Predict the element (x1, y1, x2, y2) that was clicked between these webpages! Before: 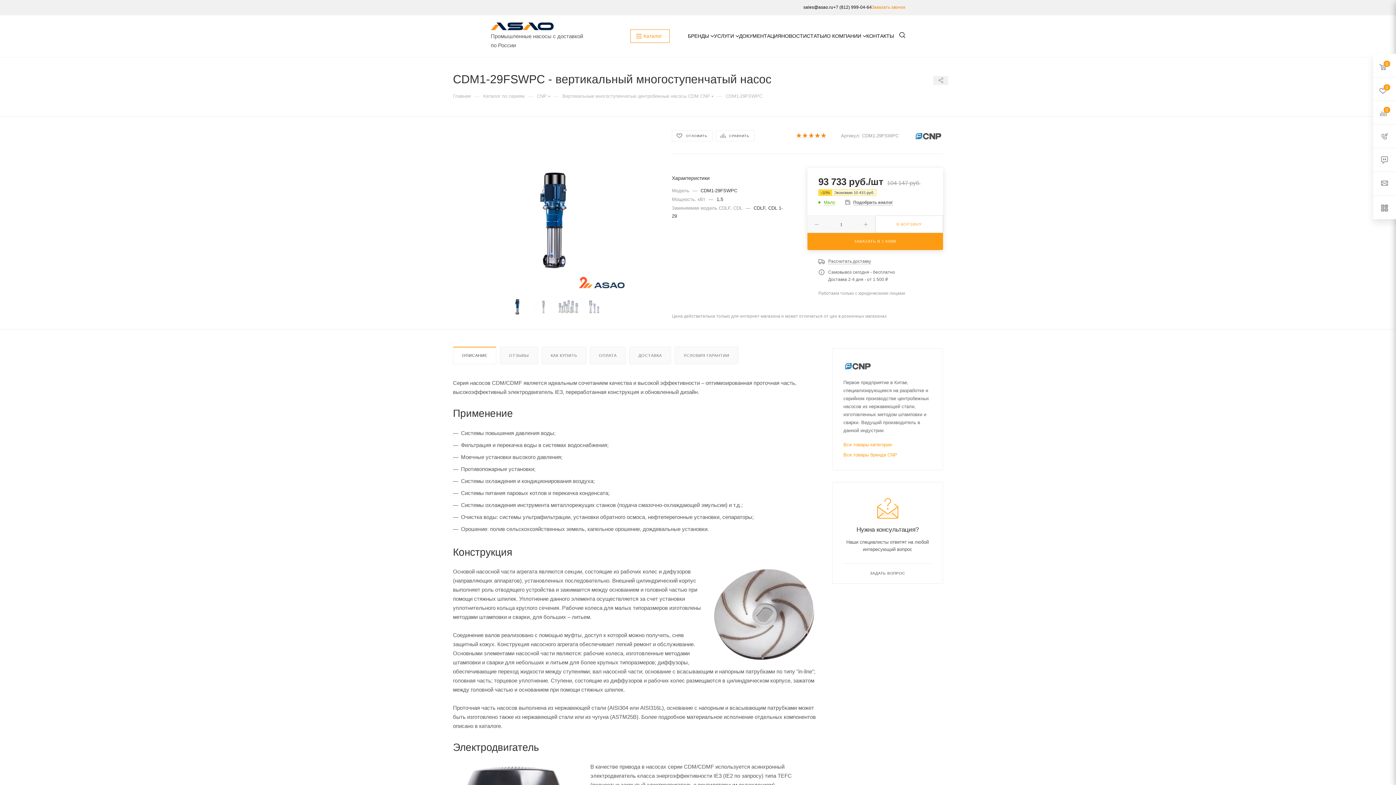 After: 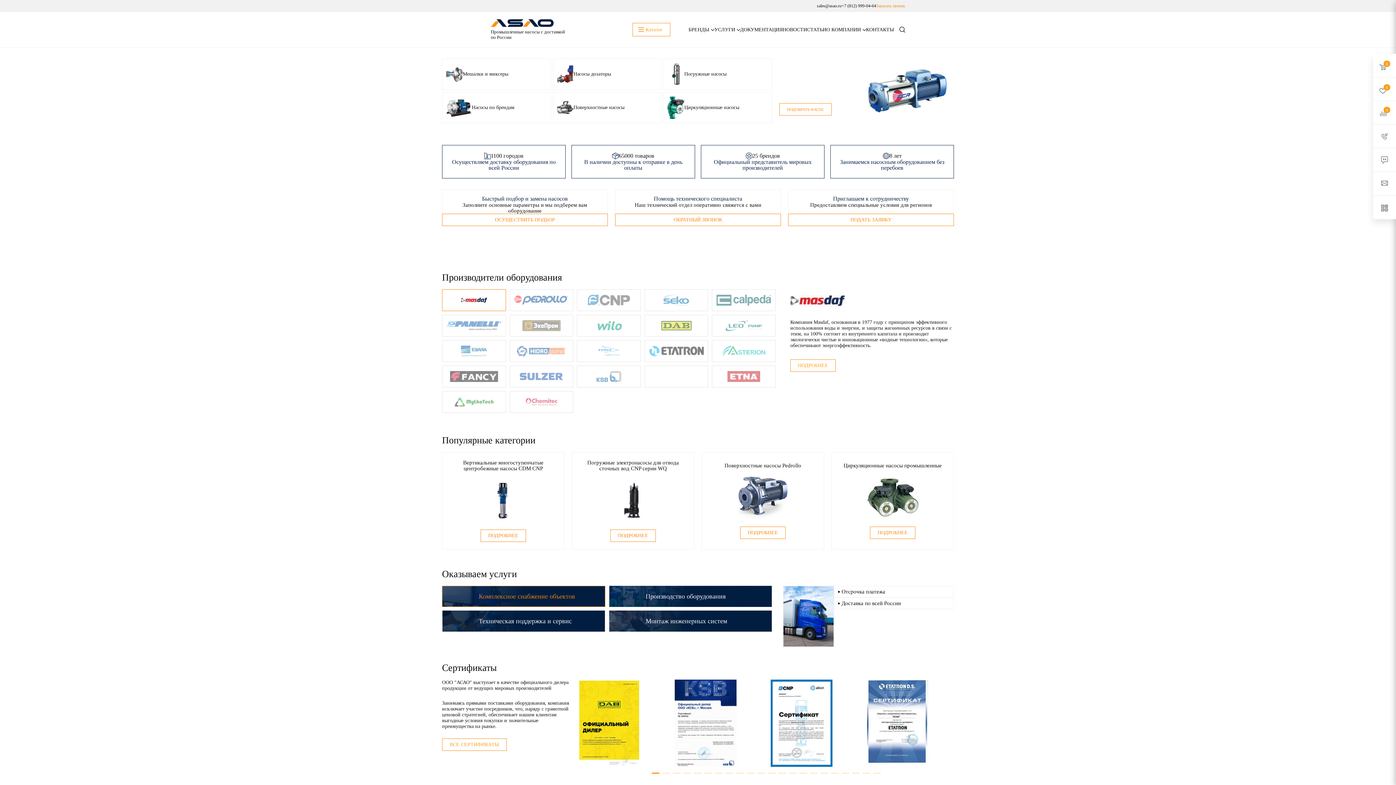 Action: bbox: (490, 22, 553, 31)